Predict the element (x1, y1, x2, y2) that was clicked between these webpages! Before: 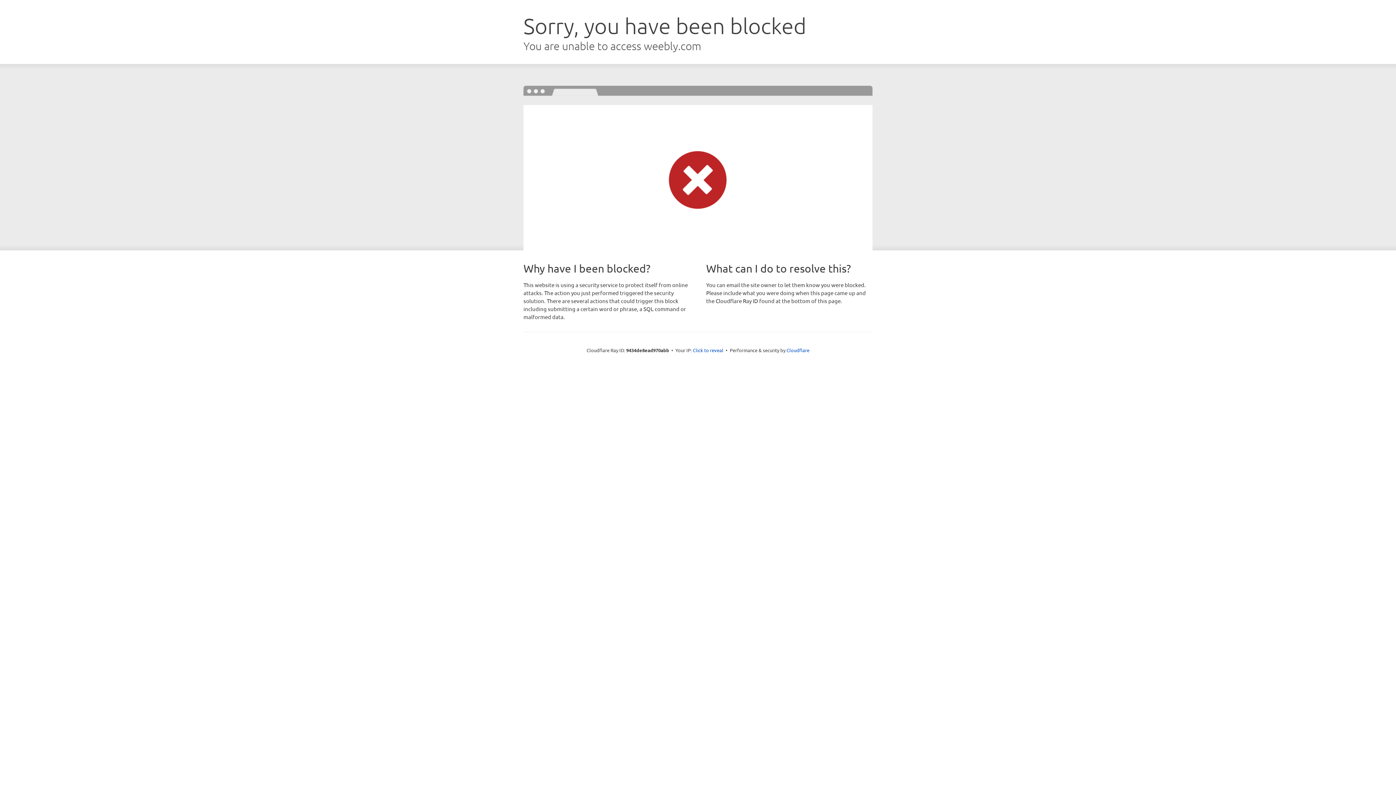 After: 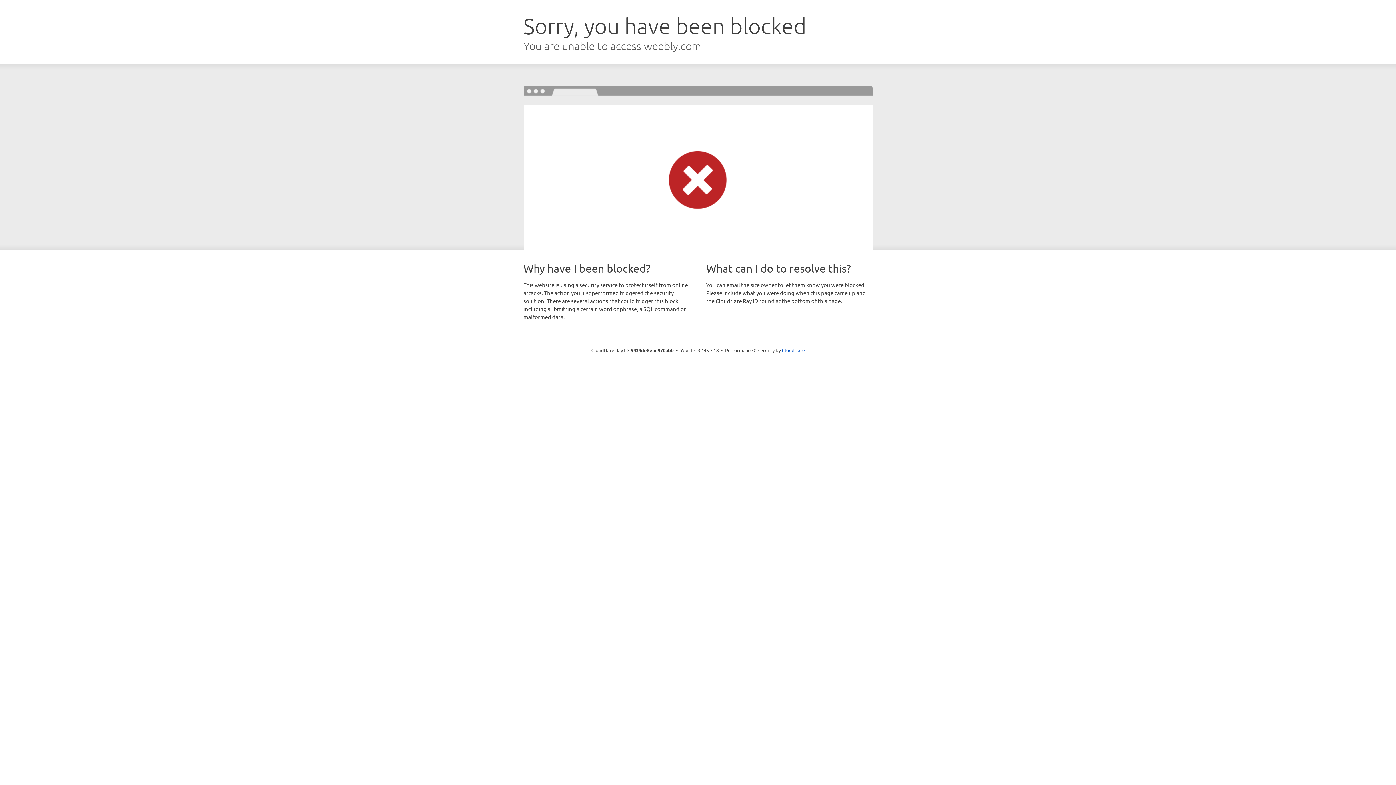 Action: label: Click to reveal bbox: (693, 346, 723, 353)